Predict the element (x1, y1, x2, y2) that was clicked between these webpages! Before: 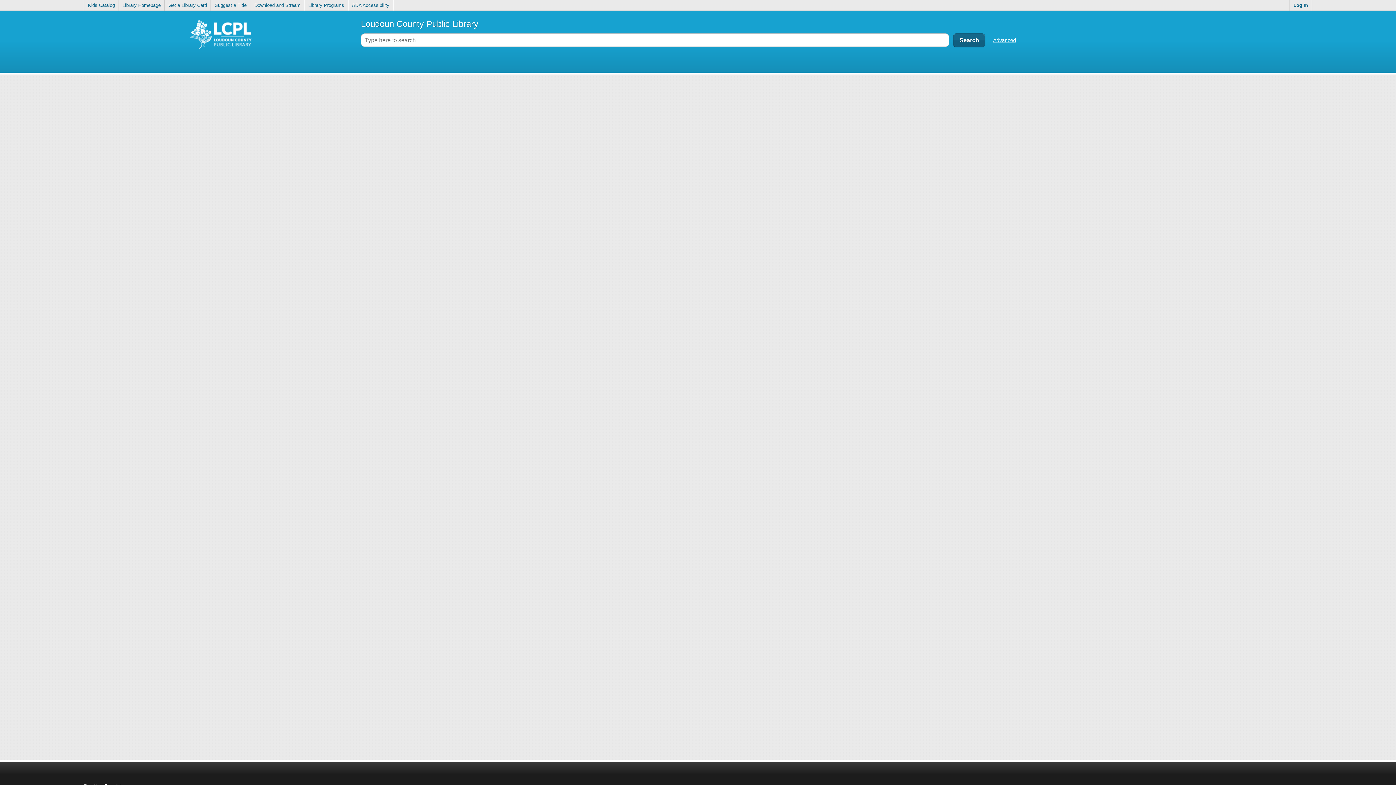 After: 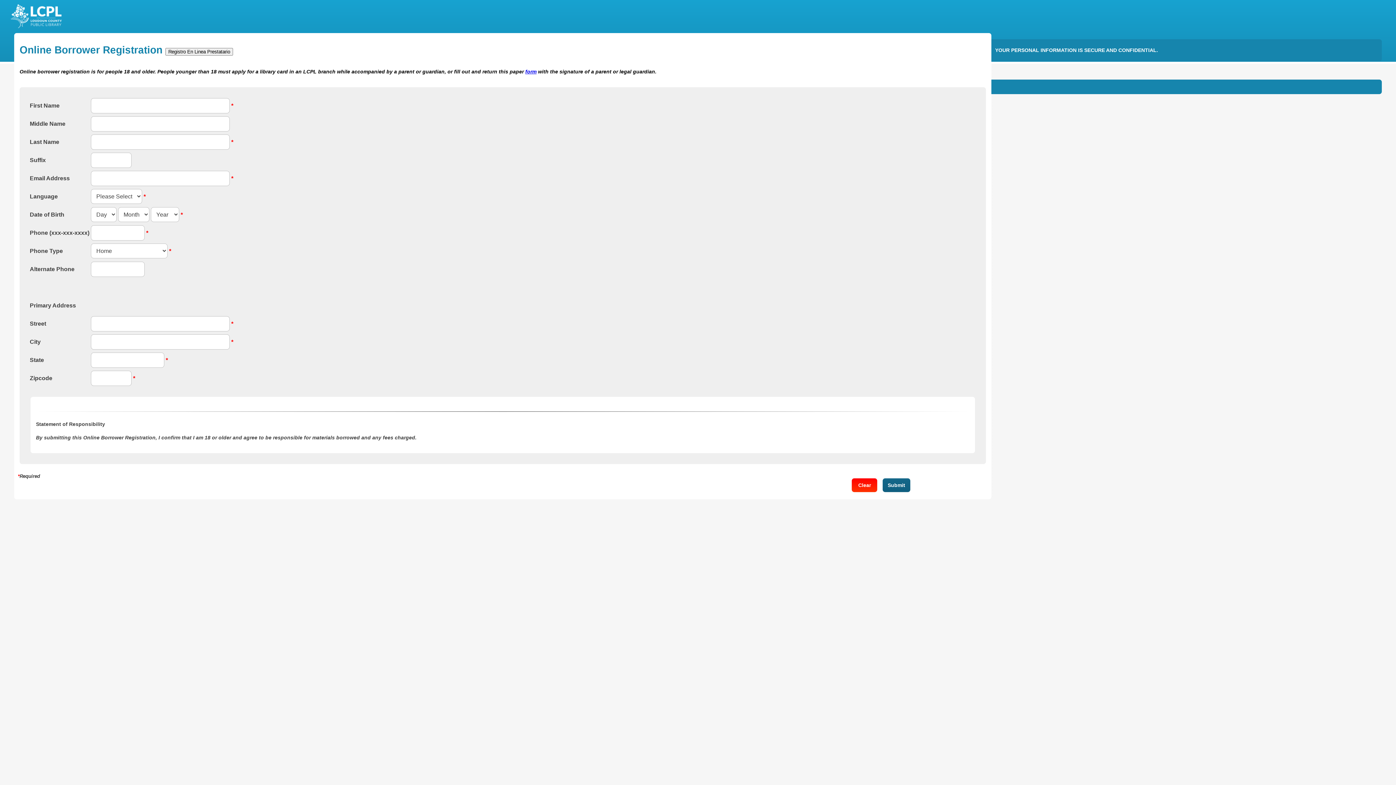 Action: label: Get a Library Card bbox: (165, 0, 210, 10)